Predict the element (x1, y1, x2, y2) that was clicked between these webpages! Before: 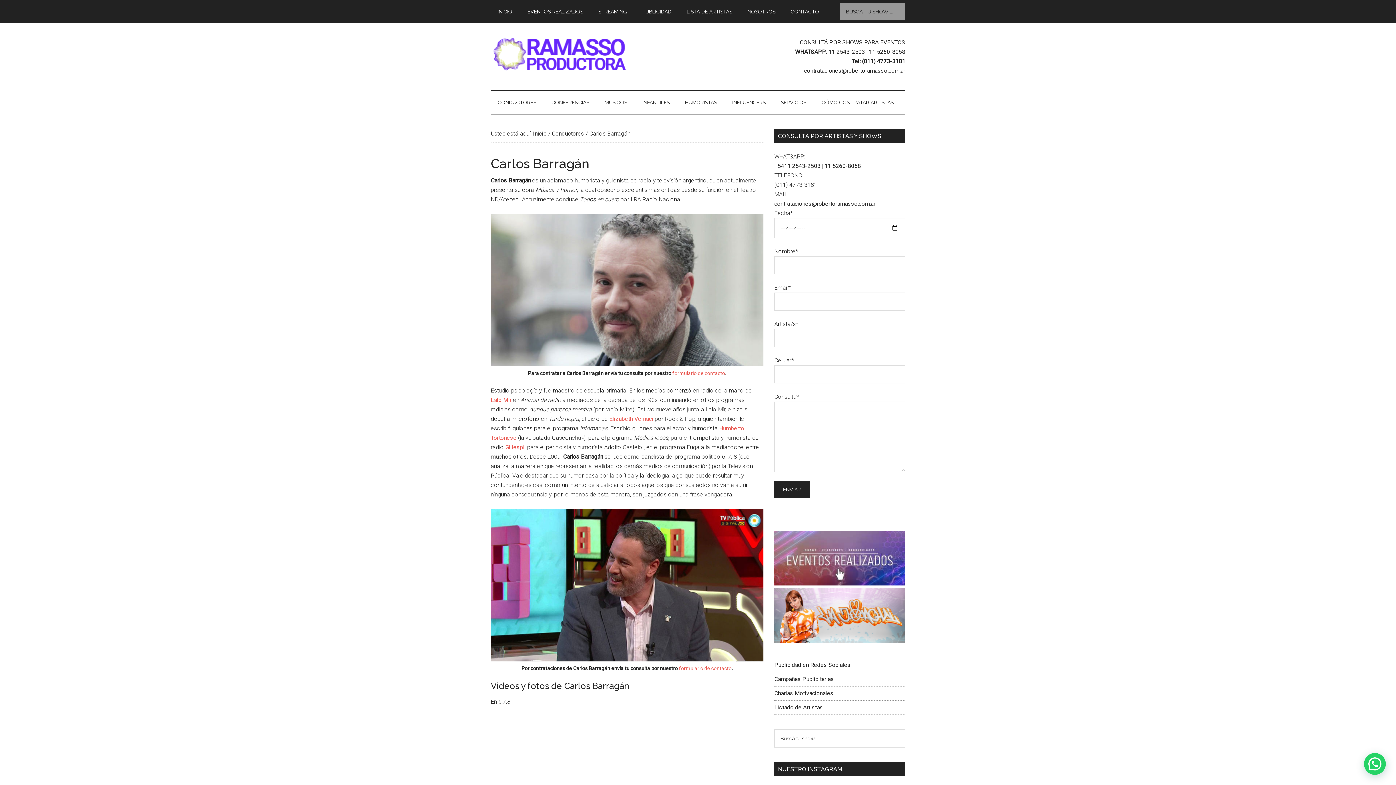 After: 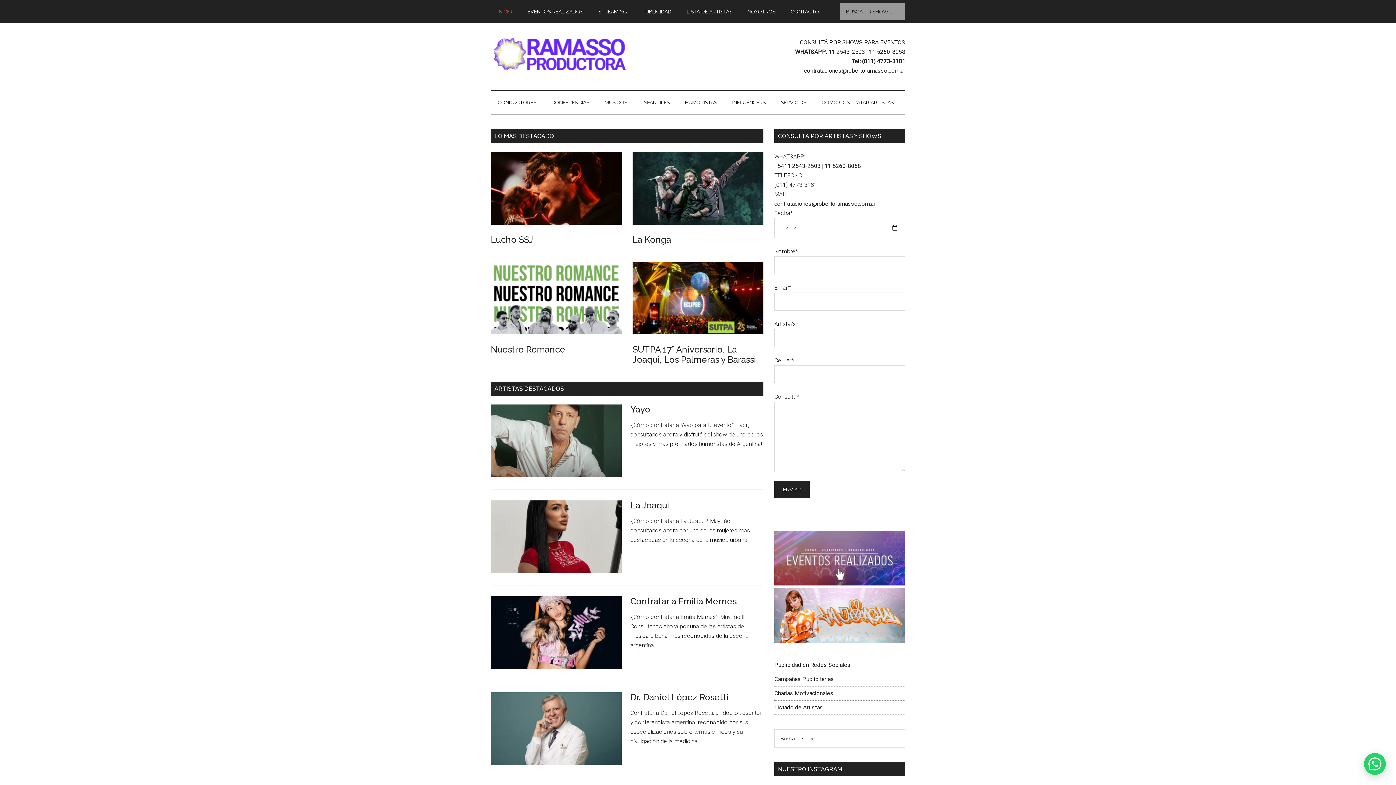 Action: label: Inicio bbox: (533, 130, 546, 137)